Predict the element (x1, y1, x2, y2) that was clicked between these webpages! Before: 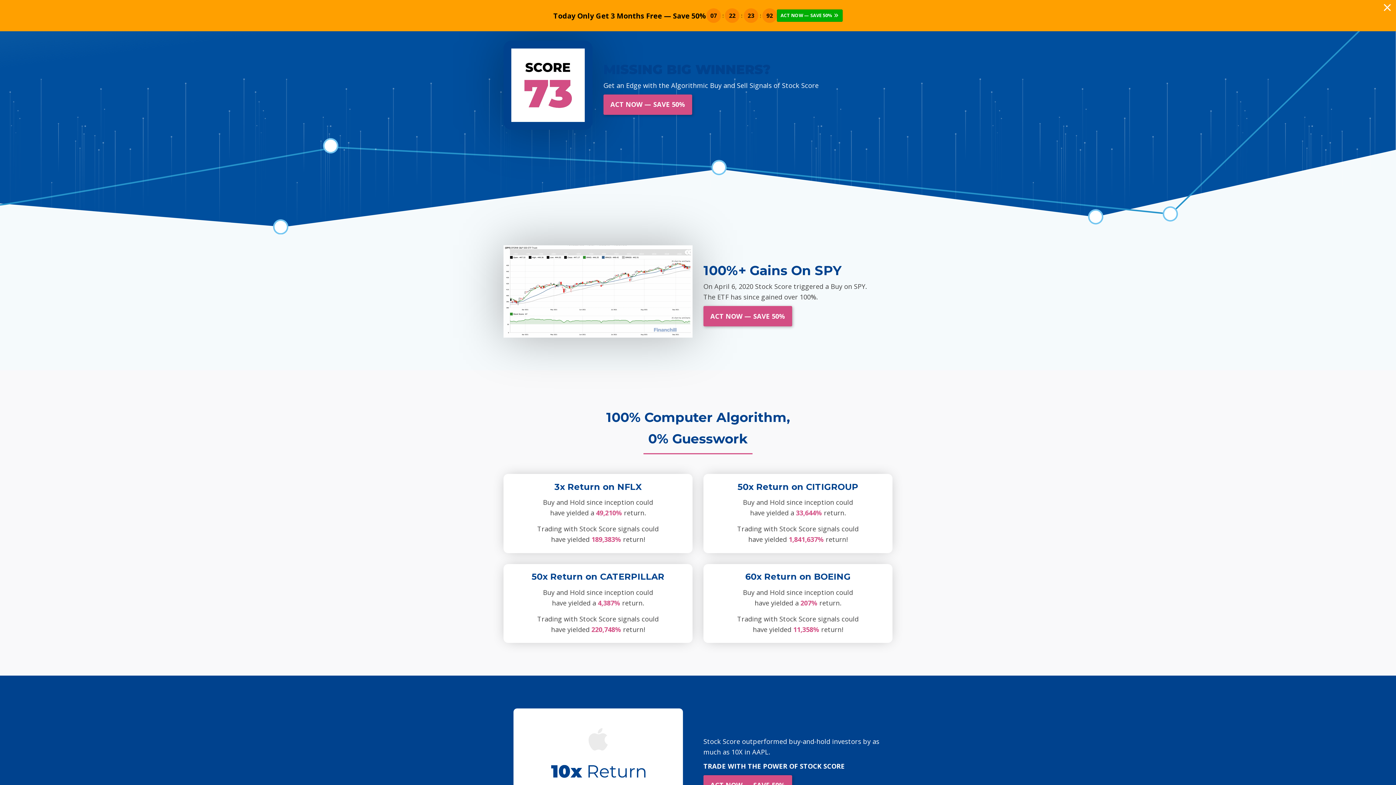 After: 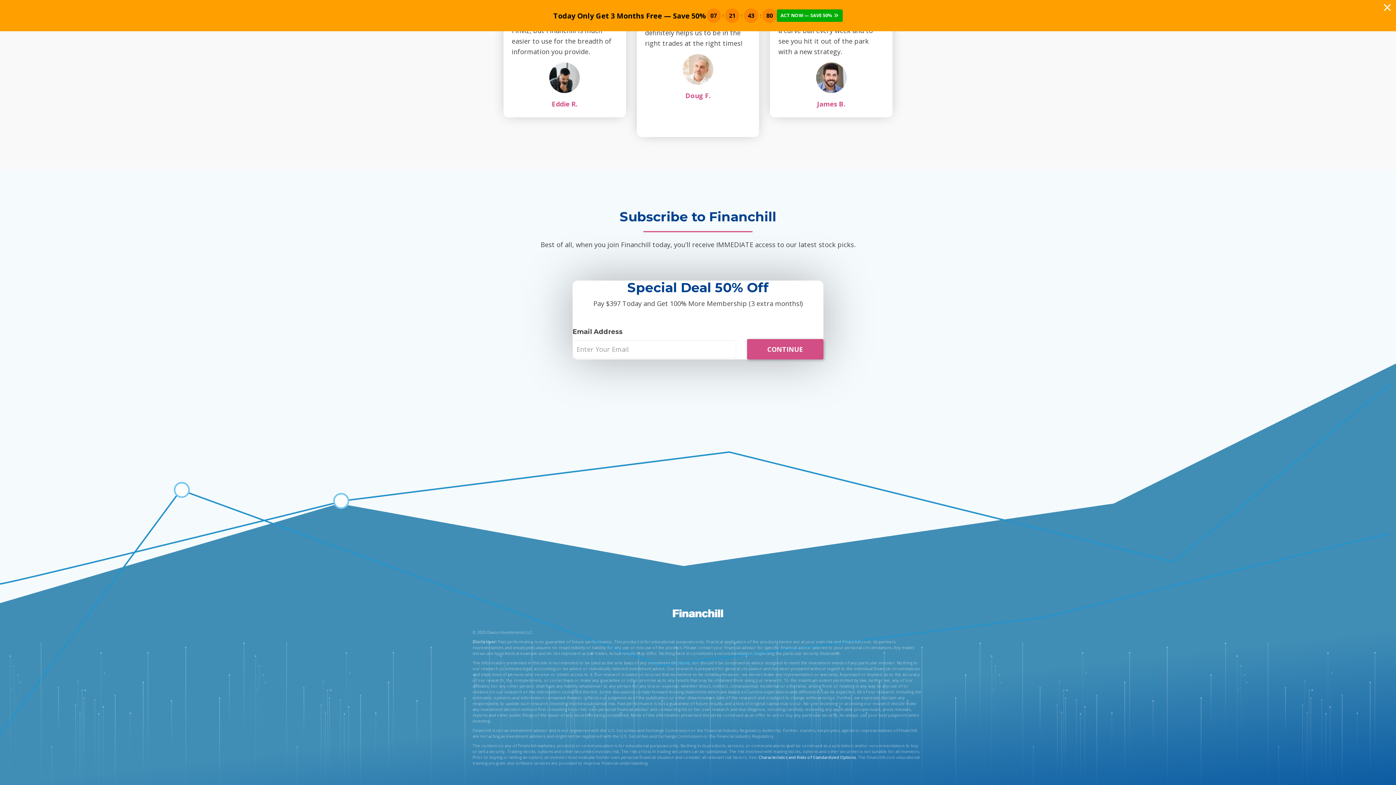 Action: label: ACT NOW — SAVE 50% bbox: (603, 94, 692, 114)